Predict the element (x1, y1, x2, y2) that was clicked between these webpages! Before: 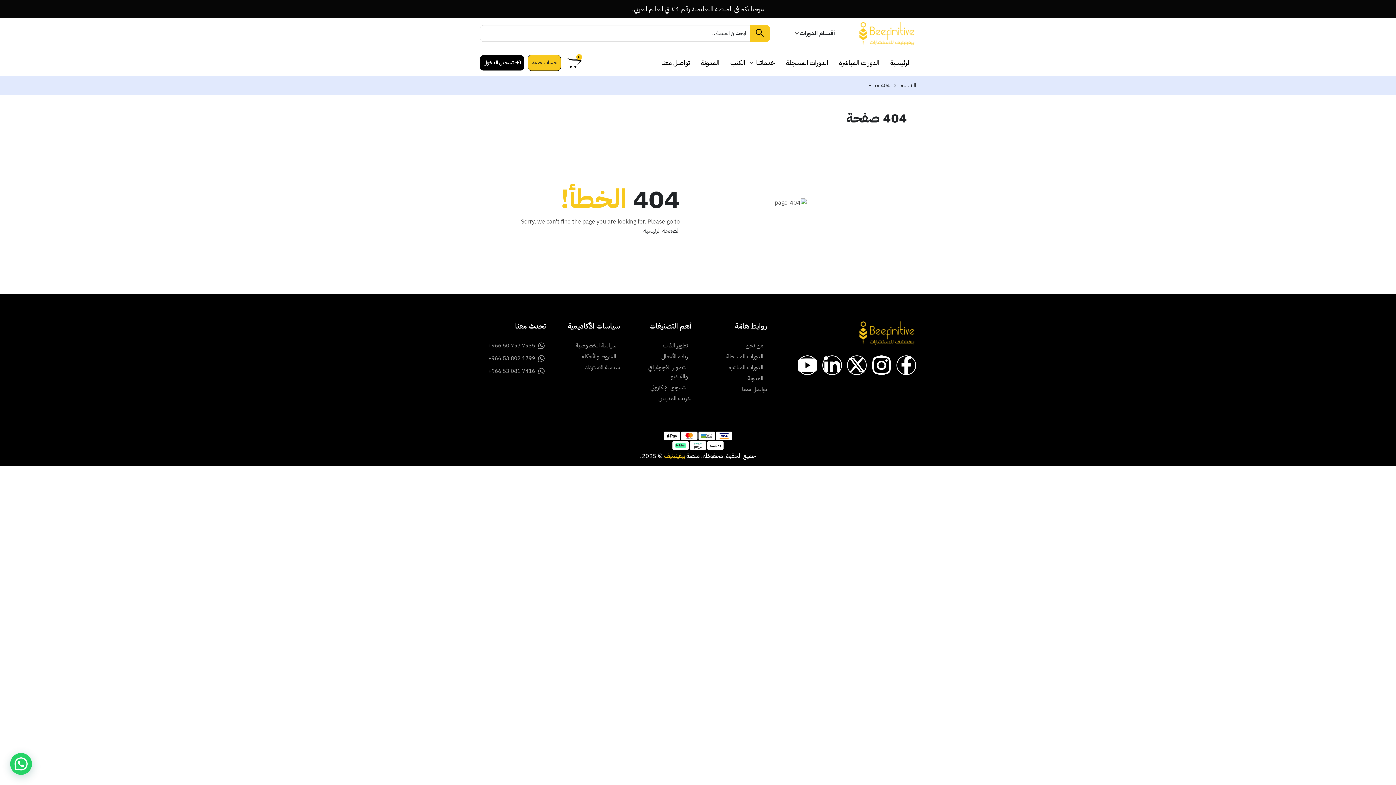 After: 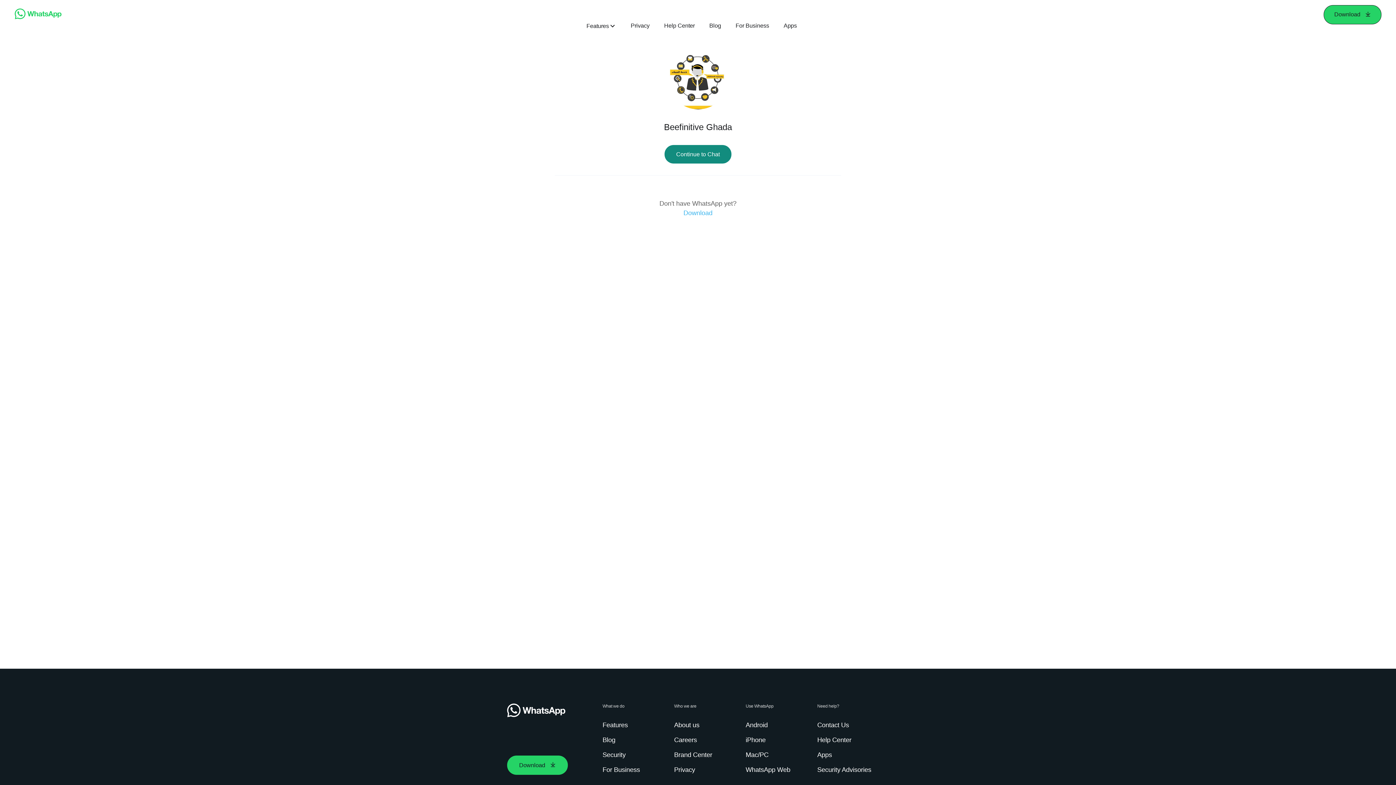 Action: label: +966 53 802 1799 bbox: (480, 354, 546, 363)